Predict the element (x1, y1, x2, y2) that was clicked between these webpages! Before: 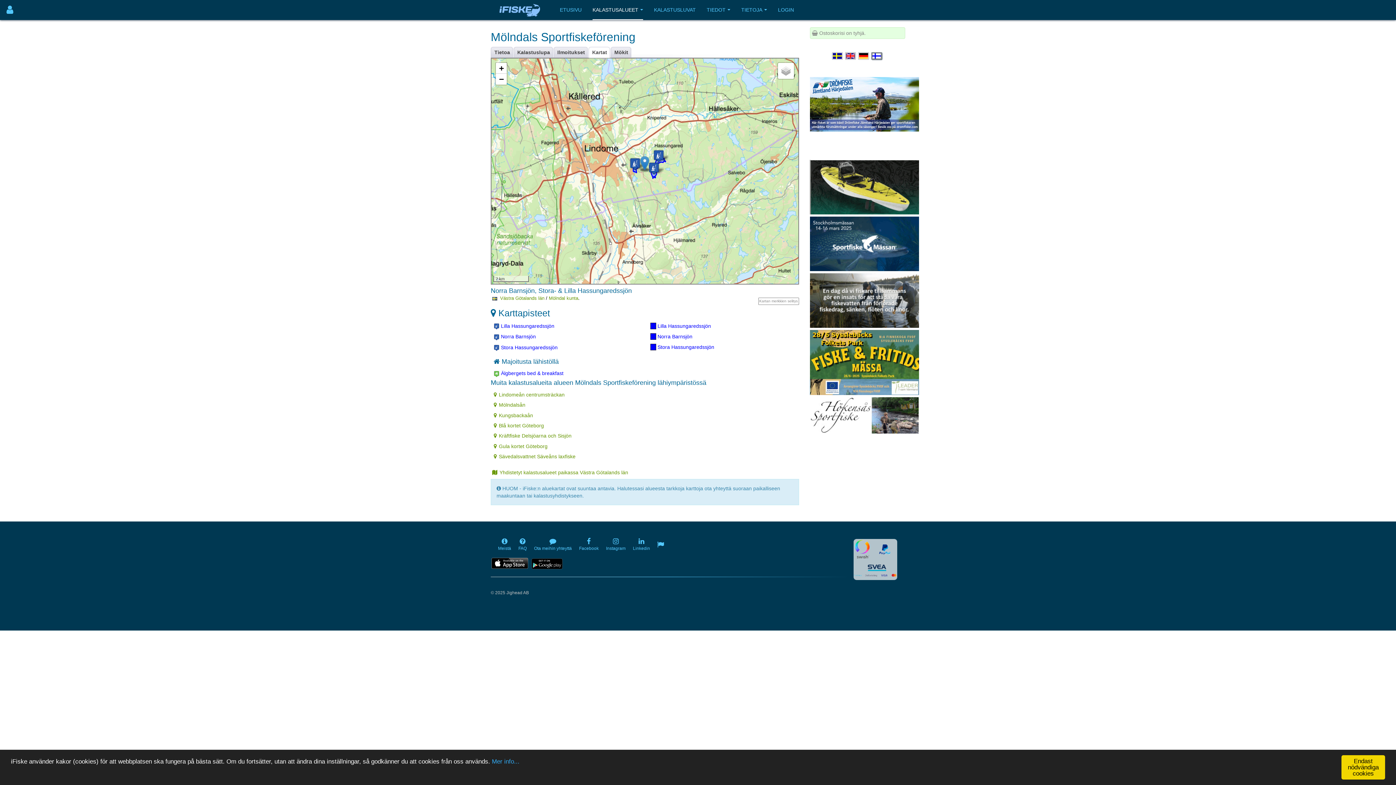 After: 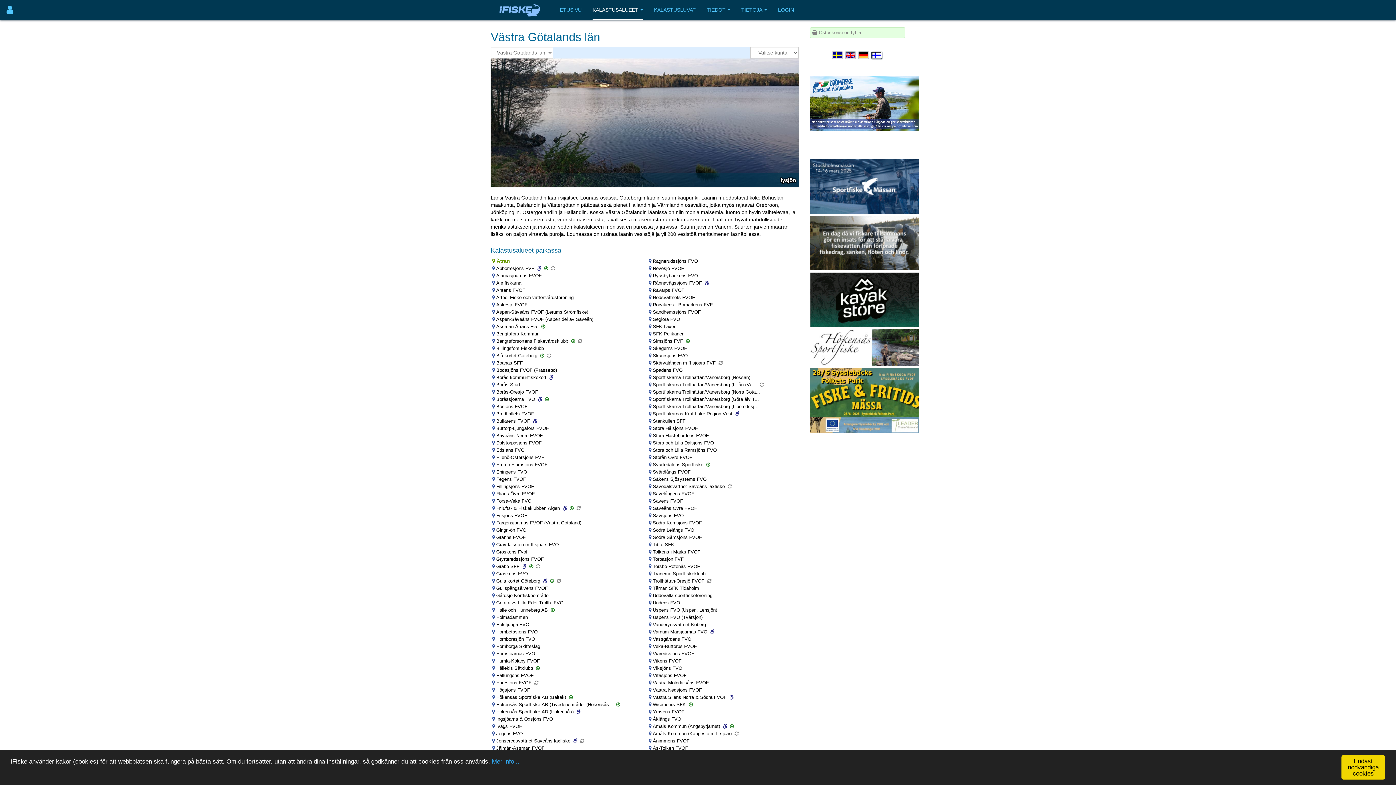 Action: label: Västra Götalands län bbox: (500, 295, 544, 301)